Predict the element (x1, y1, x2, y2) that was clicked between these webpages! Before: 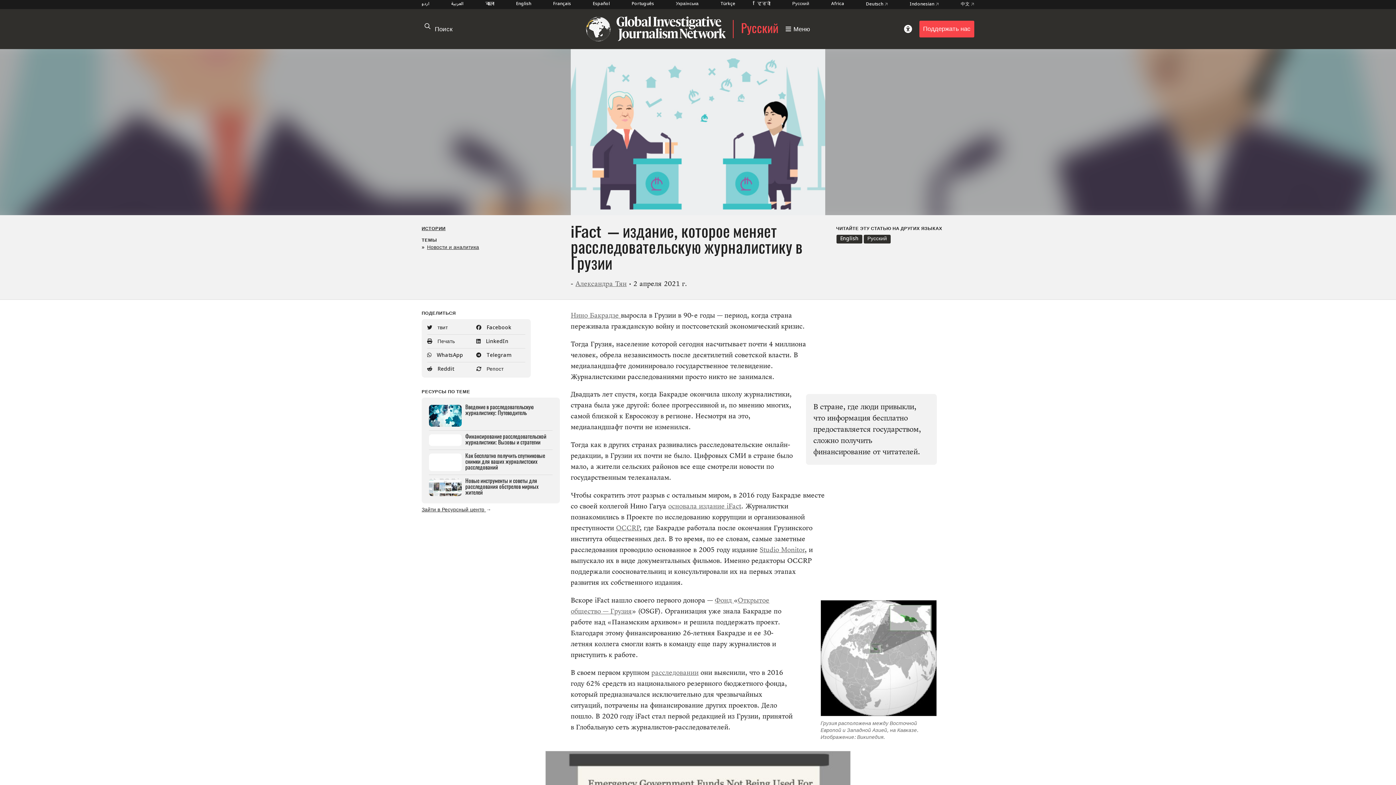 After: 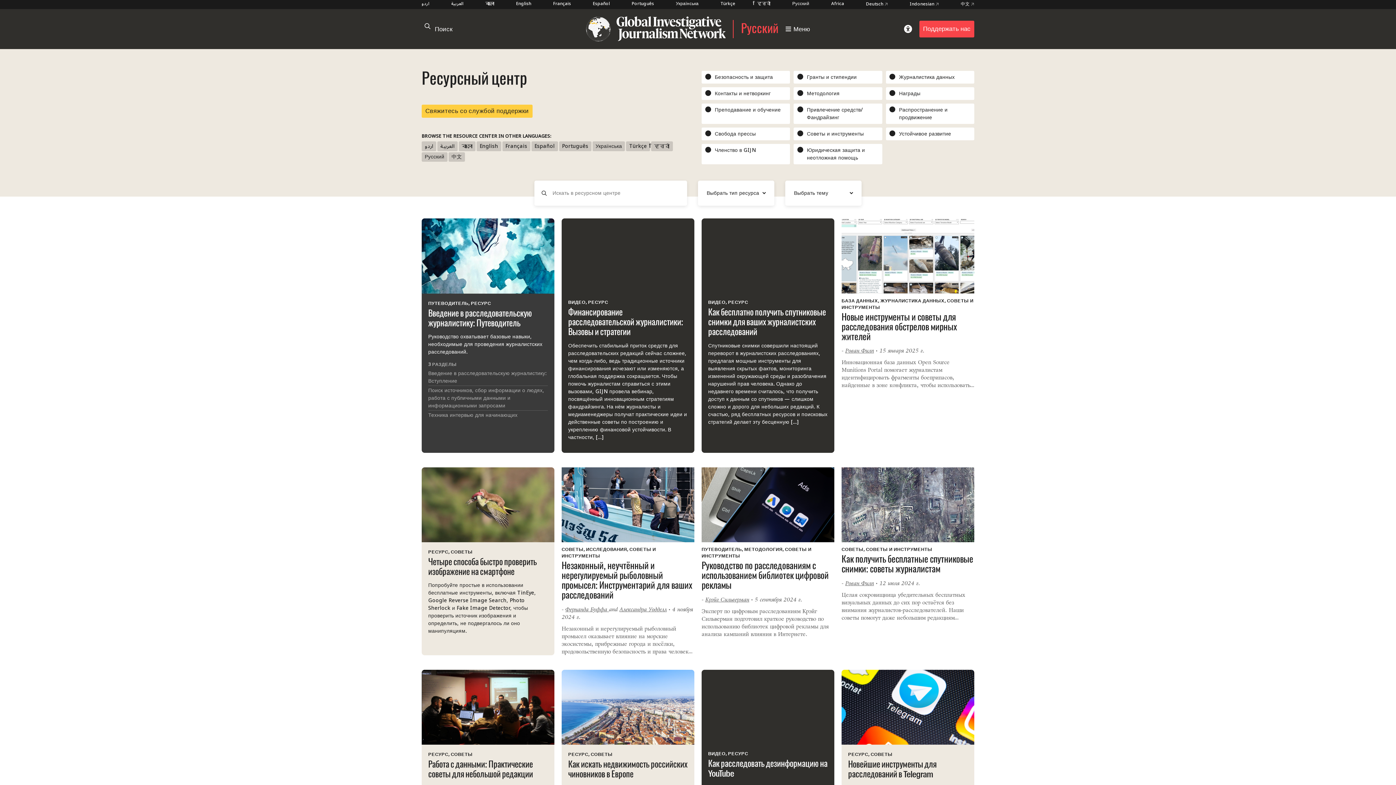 Action: label: Зайти в Ресурсный центр → bbox: (421, 504, 491, 515)